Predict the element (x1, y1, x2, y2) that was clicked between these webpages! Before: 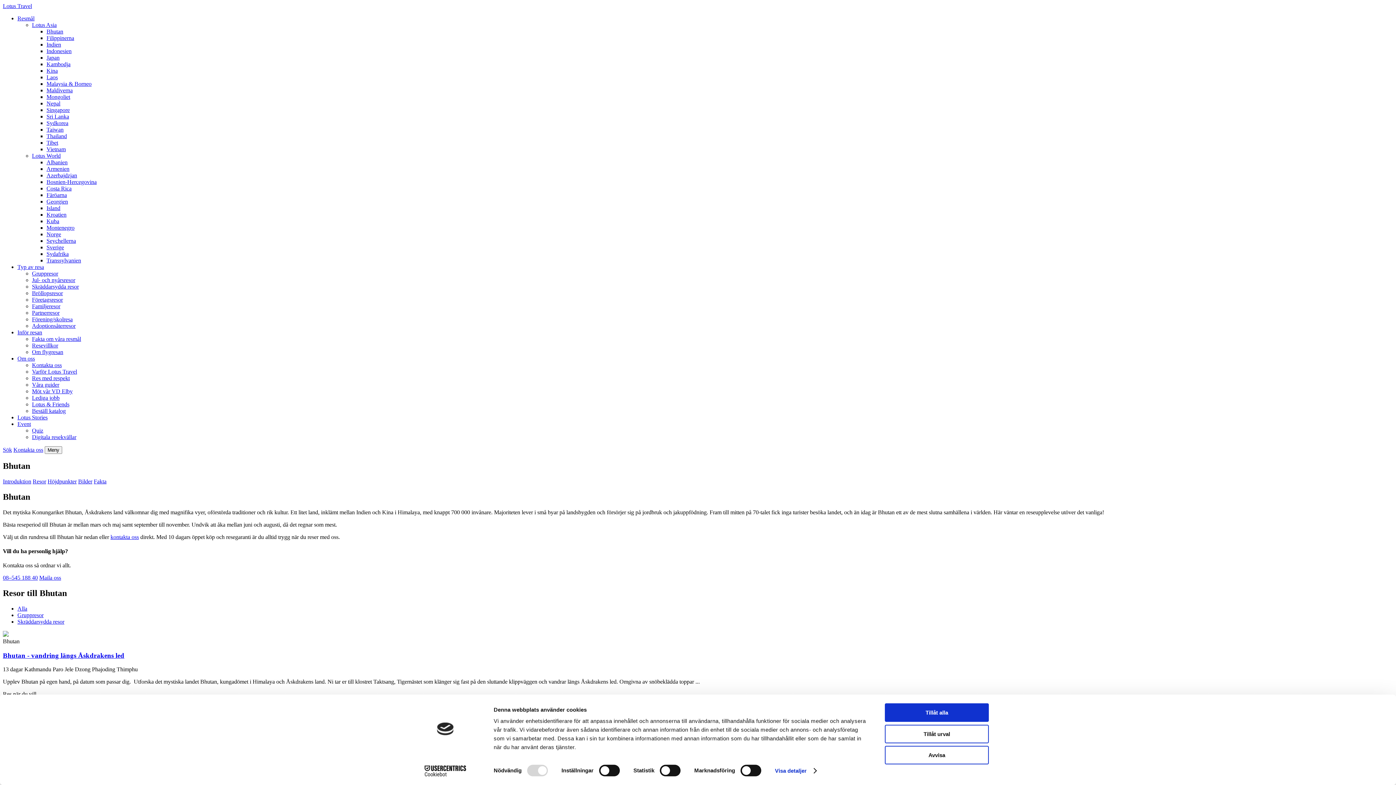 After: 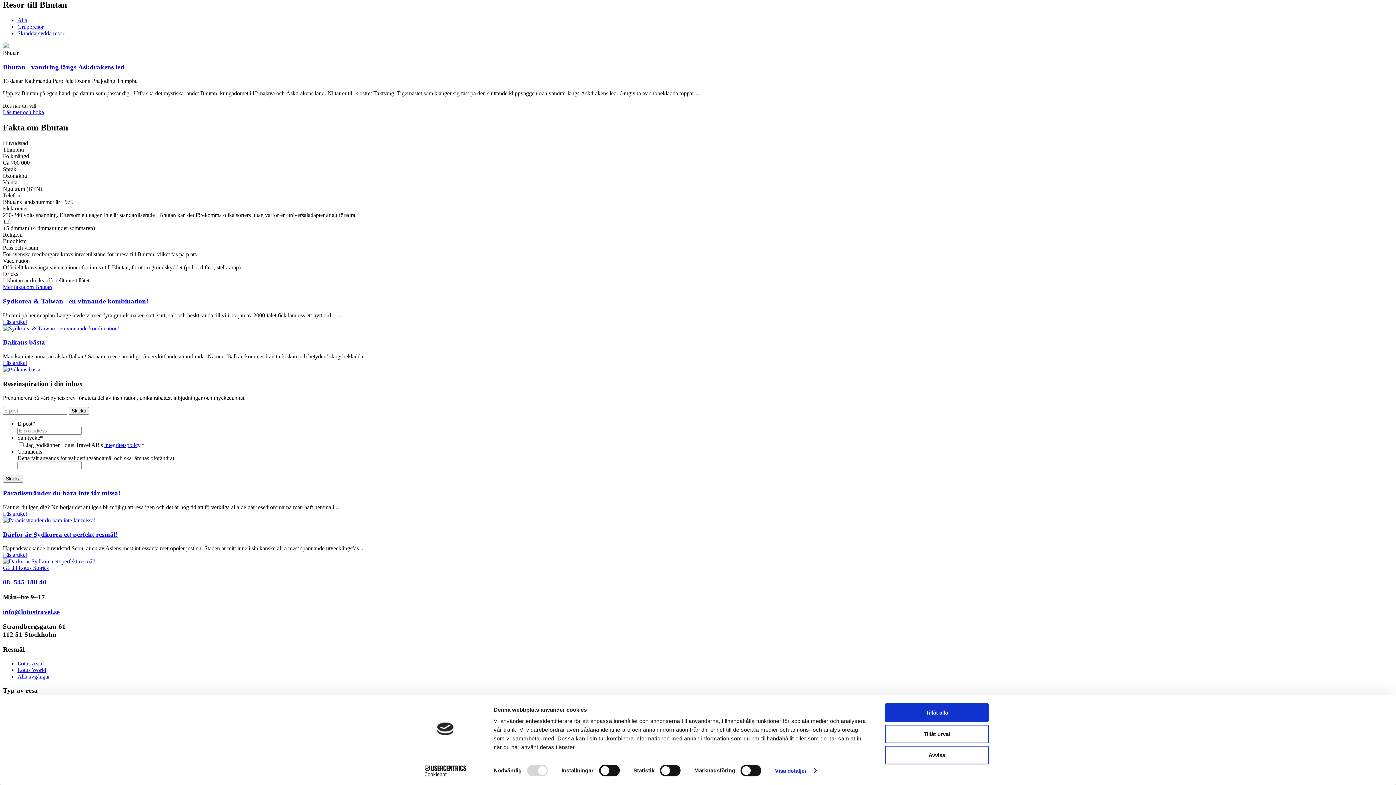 Action: label: Resor bbox: (32, 478, 46, 484)